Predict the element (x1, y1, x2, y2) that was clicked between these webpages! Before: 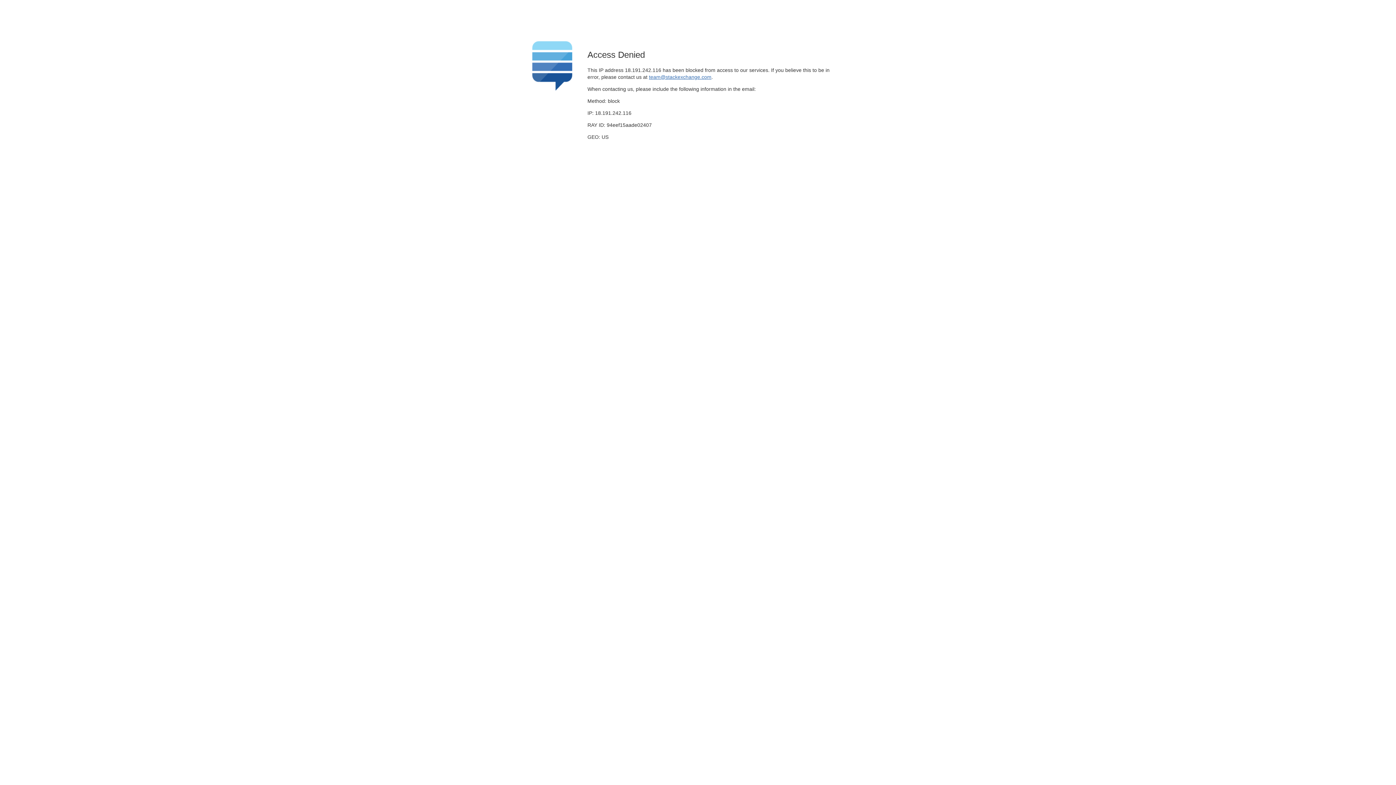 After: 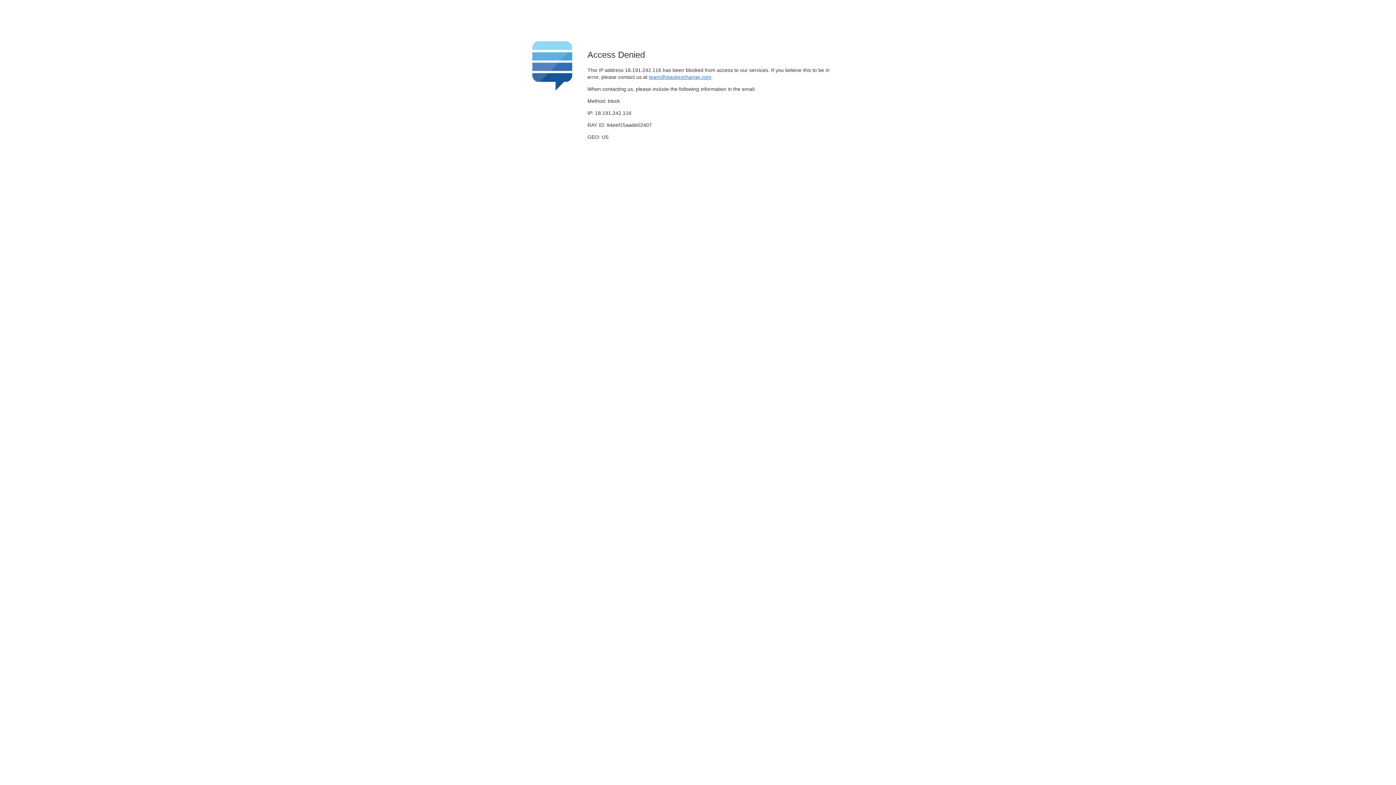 Action: bbox: (649, 74, 711, 79) label: team@stackexchange.com